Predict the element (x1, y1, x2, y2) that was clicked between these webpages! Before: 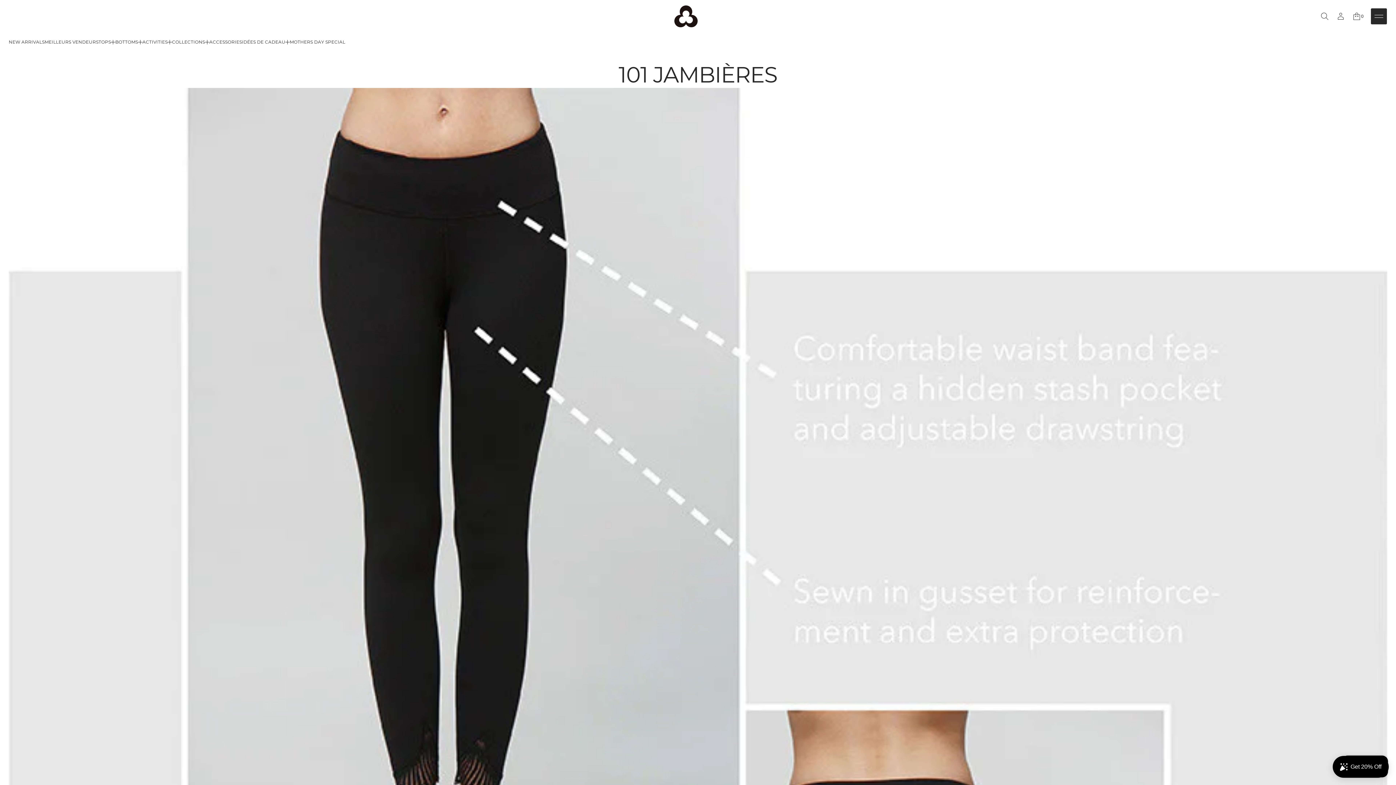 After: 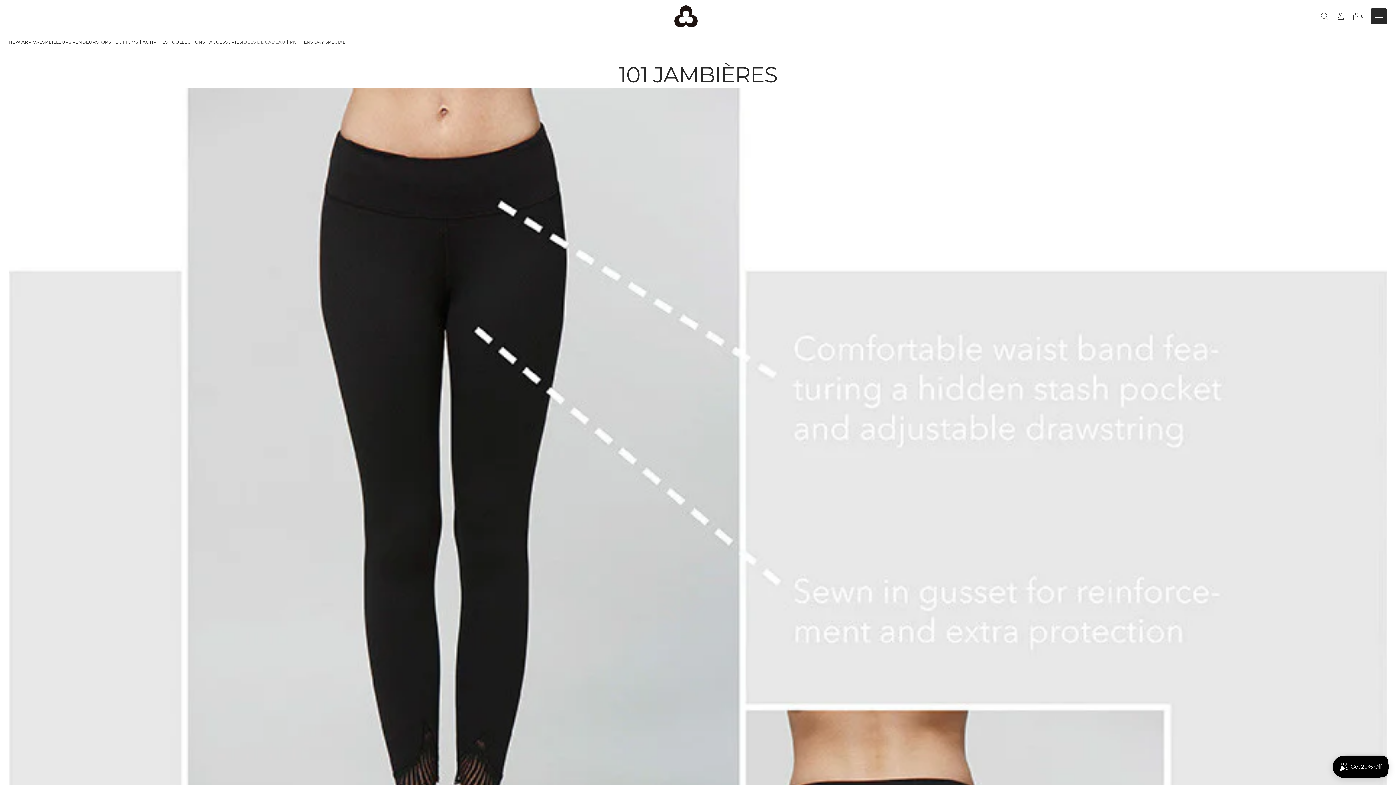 Action: label: IDÉES DE CADEAU bbox: (242, 36, 285, 48)